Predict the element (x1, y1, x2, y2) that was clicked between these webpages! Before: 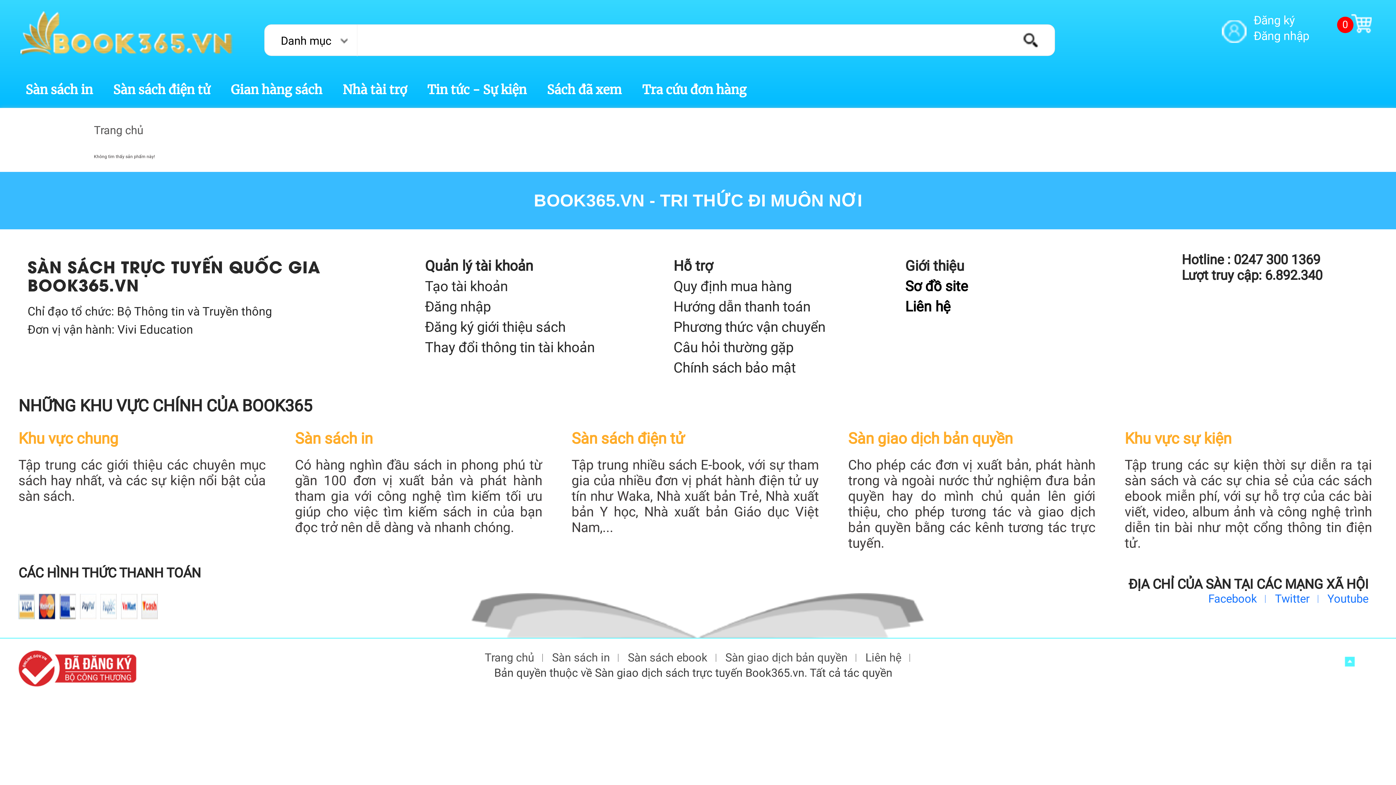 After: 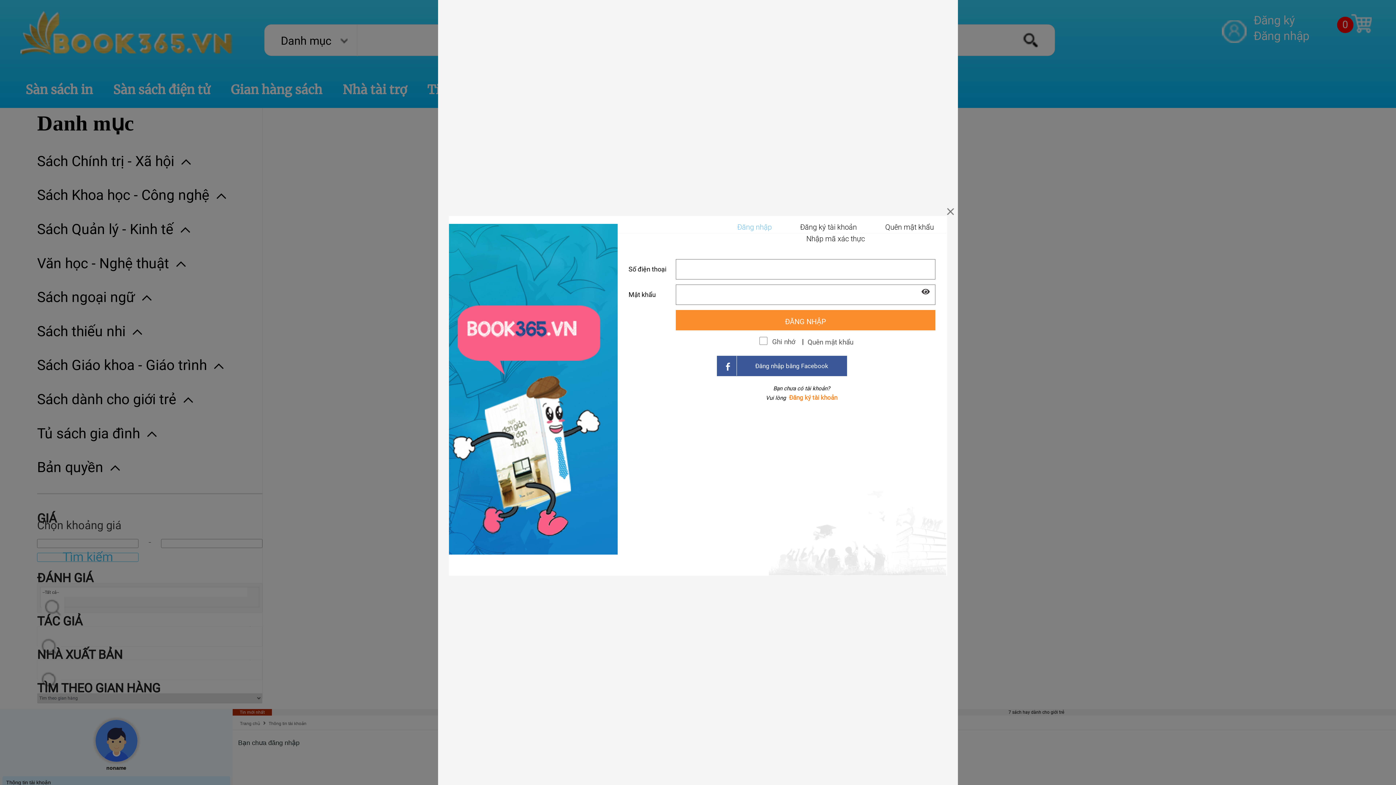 Action: bbox: (425, 337, 594, 357) label: Thay đổi thông tin tài khoản